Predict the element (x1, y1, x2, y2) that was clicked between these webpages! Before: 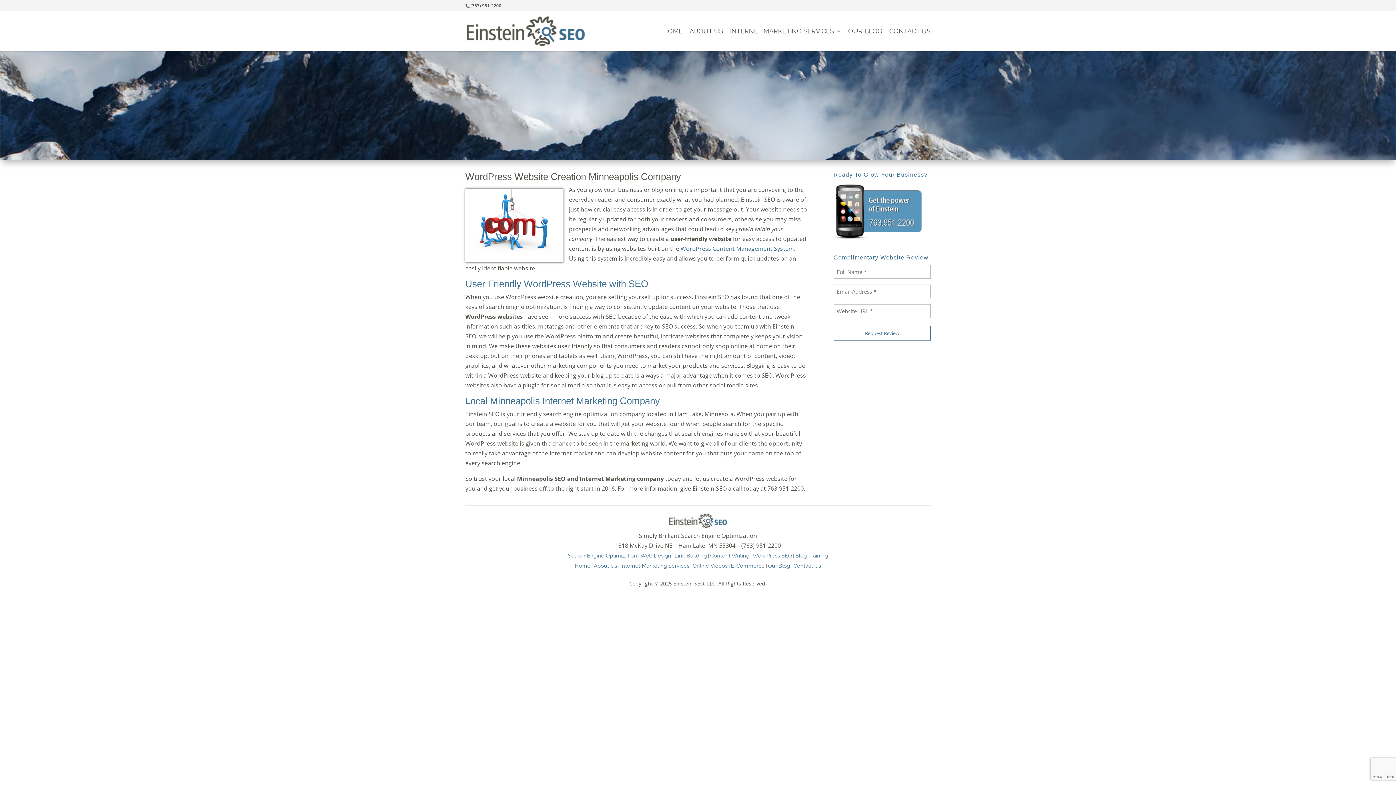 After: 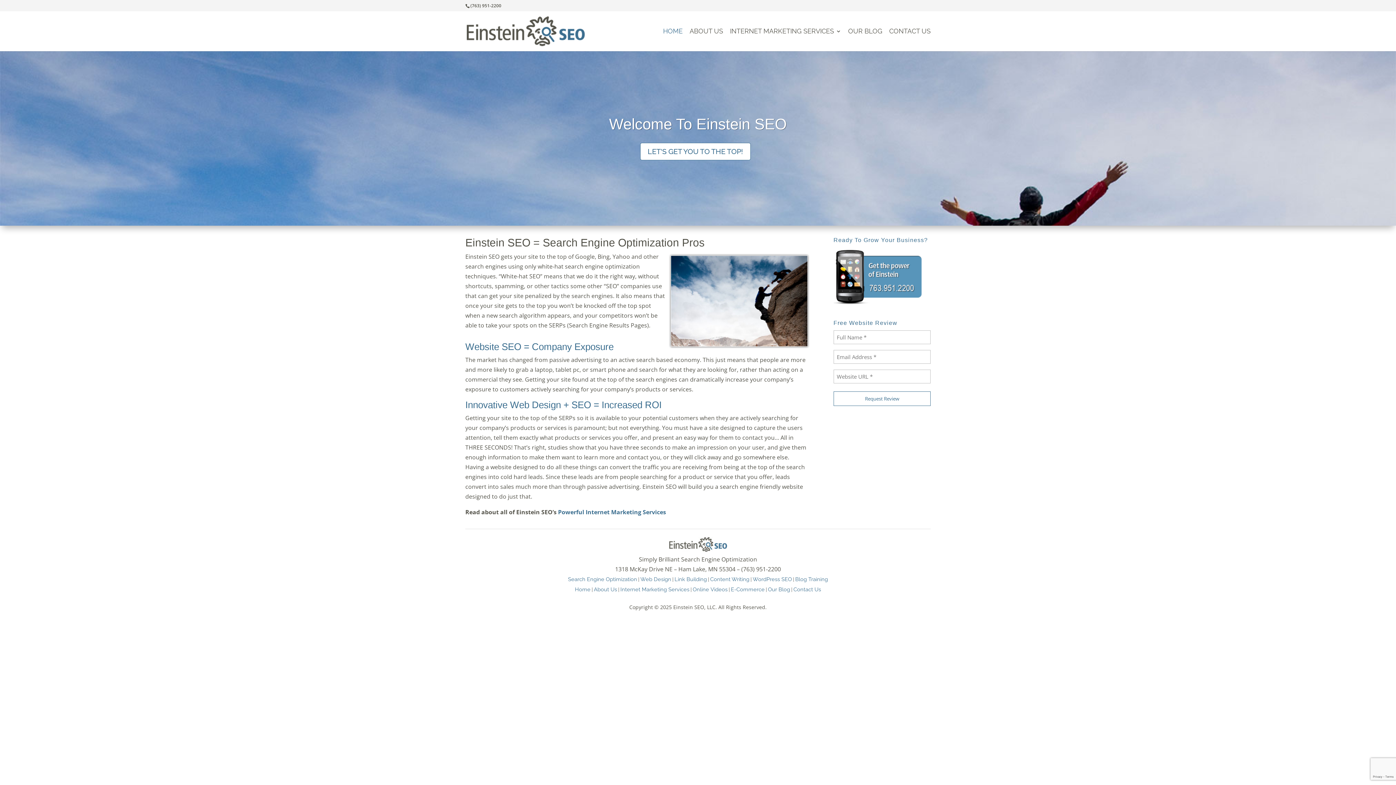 Action: label: HOME bbox: (663, 28, 682, 51)